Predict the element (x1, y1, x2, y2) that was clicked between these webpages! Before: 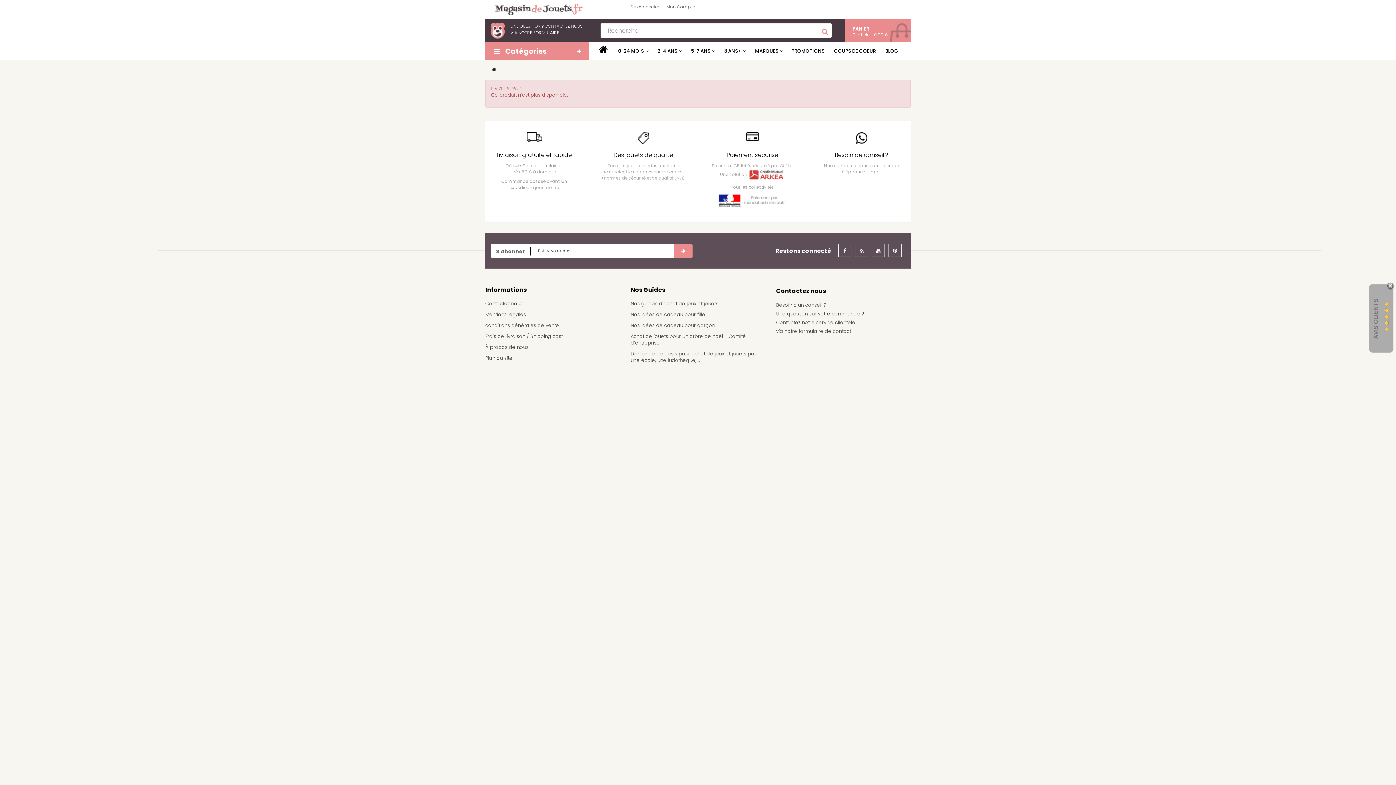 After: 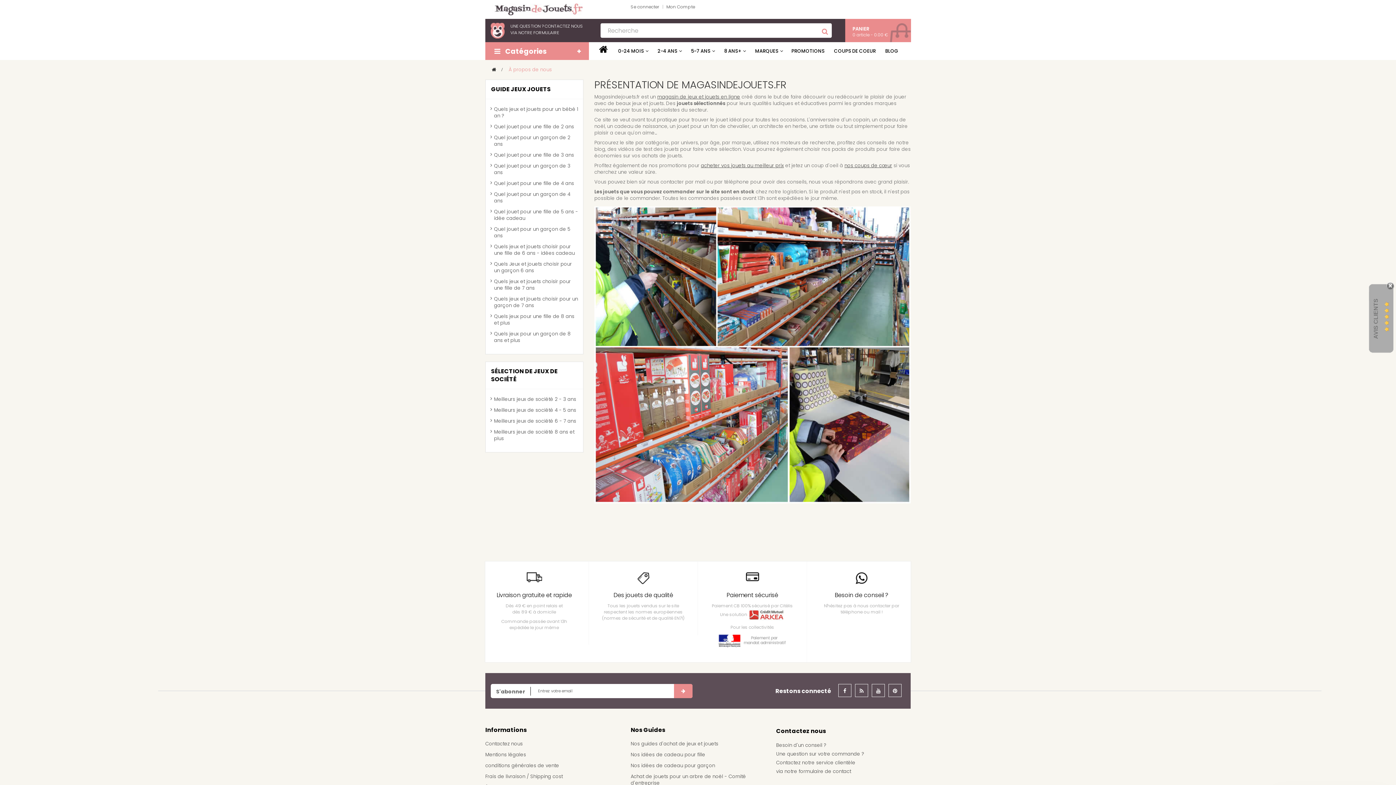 Action: label: À propos de nous bbox: (485, 344, 528, 350)